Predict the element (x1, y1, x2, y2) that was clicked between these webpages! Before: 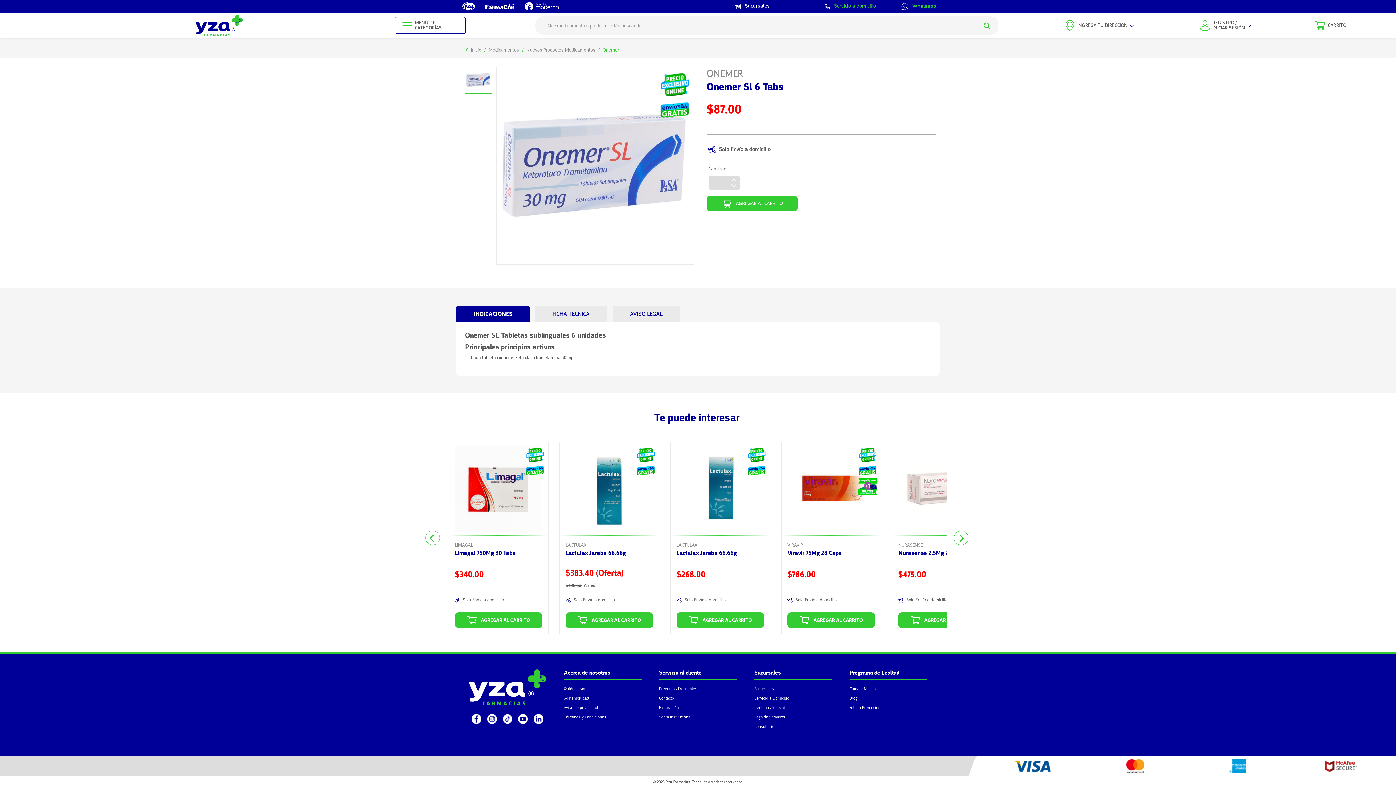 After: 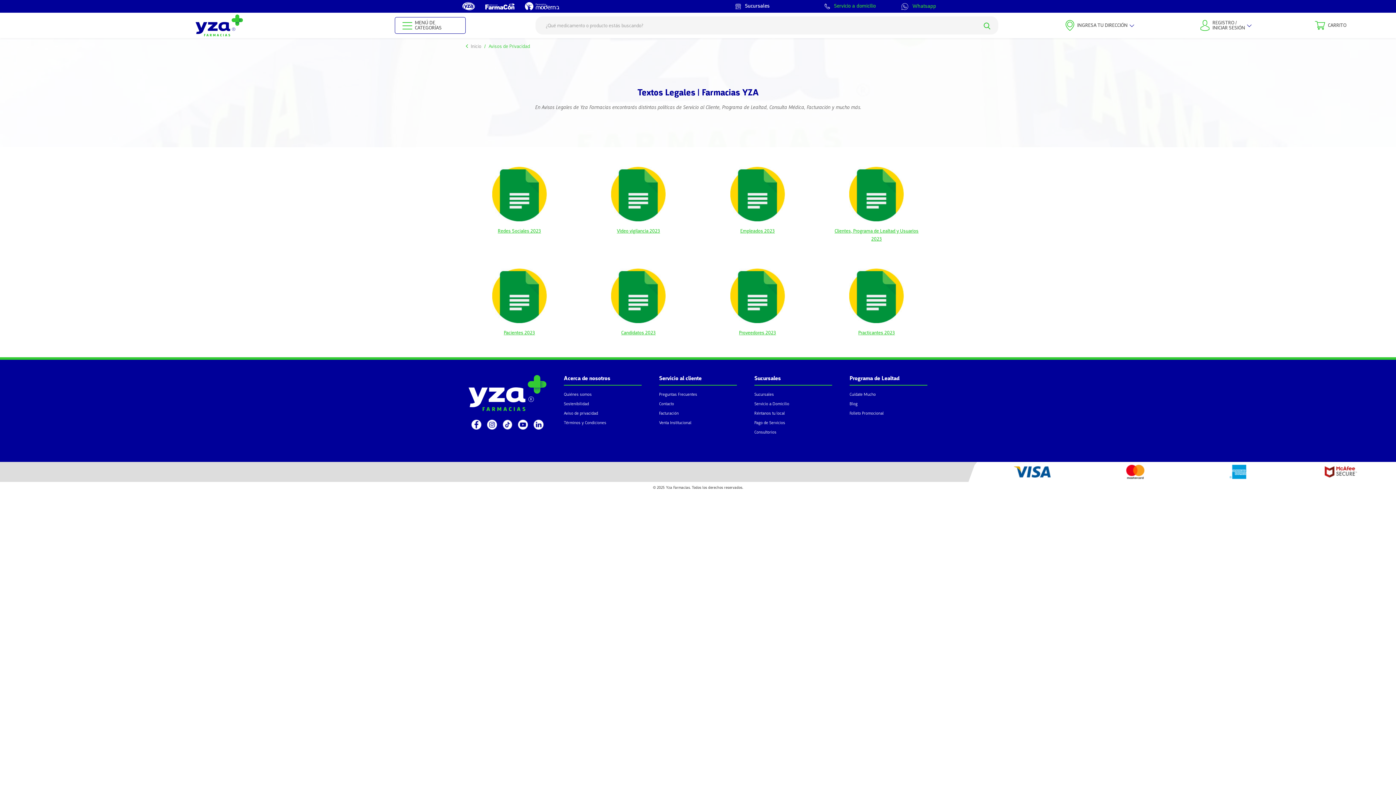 Action: bbox: (564, 705, 598, 710) label: Aviso de privacidad